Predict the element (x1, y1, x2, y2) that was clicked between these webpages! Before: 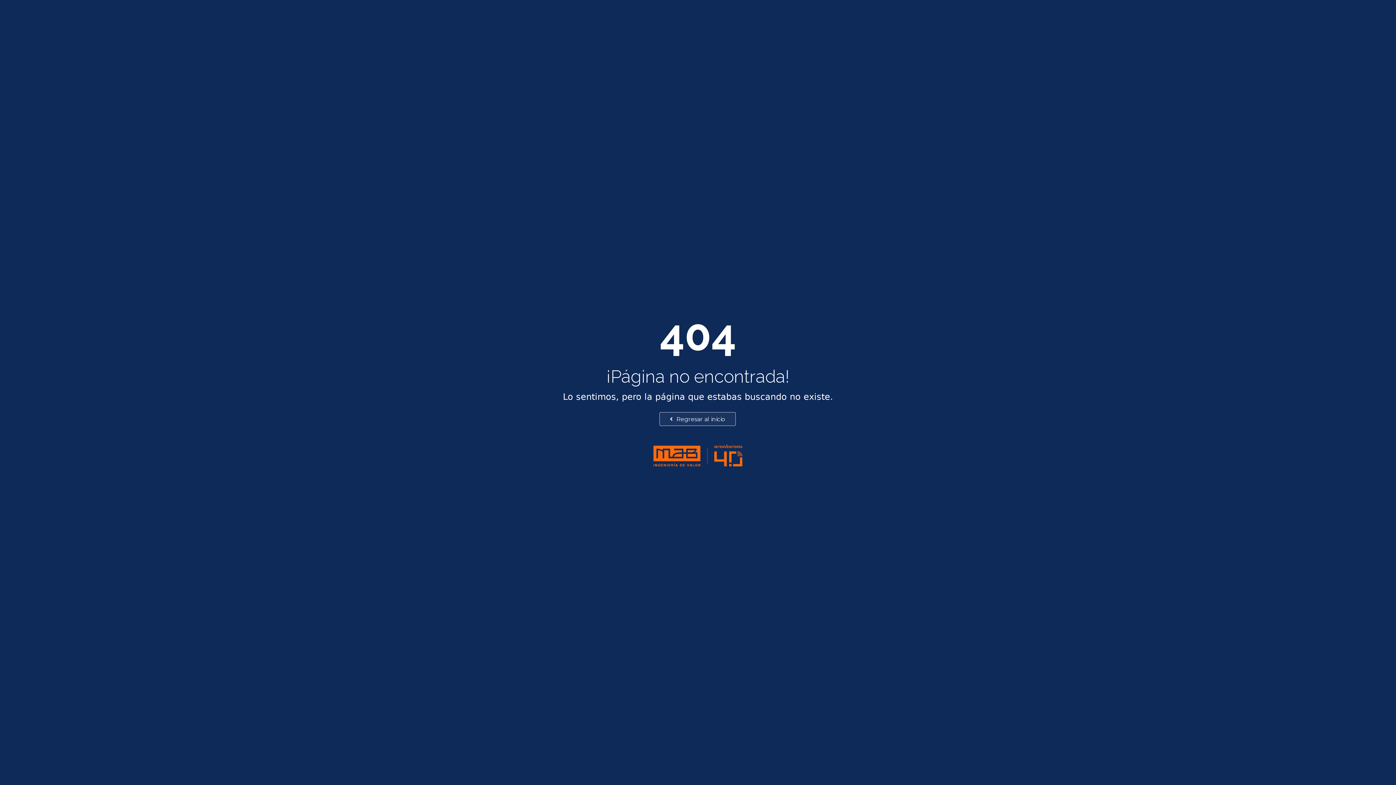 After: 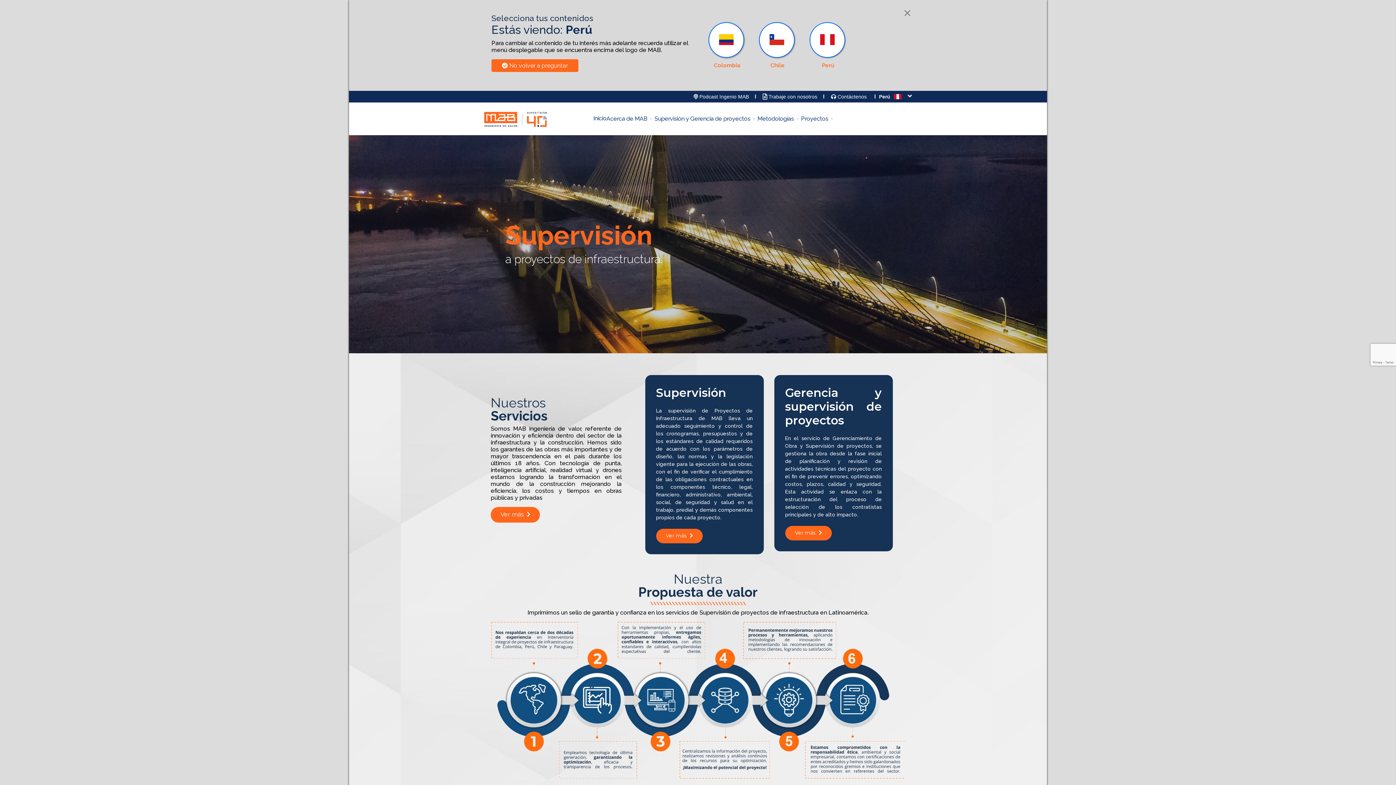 Action: bbox: (659, 412, 735, 426) label:  Regresar al inicio